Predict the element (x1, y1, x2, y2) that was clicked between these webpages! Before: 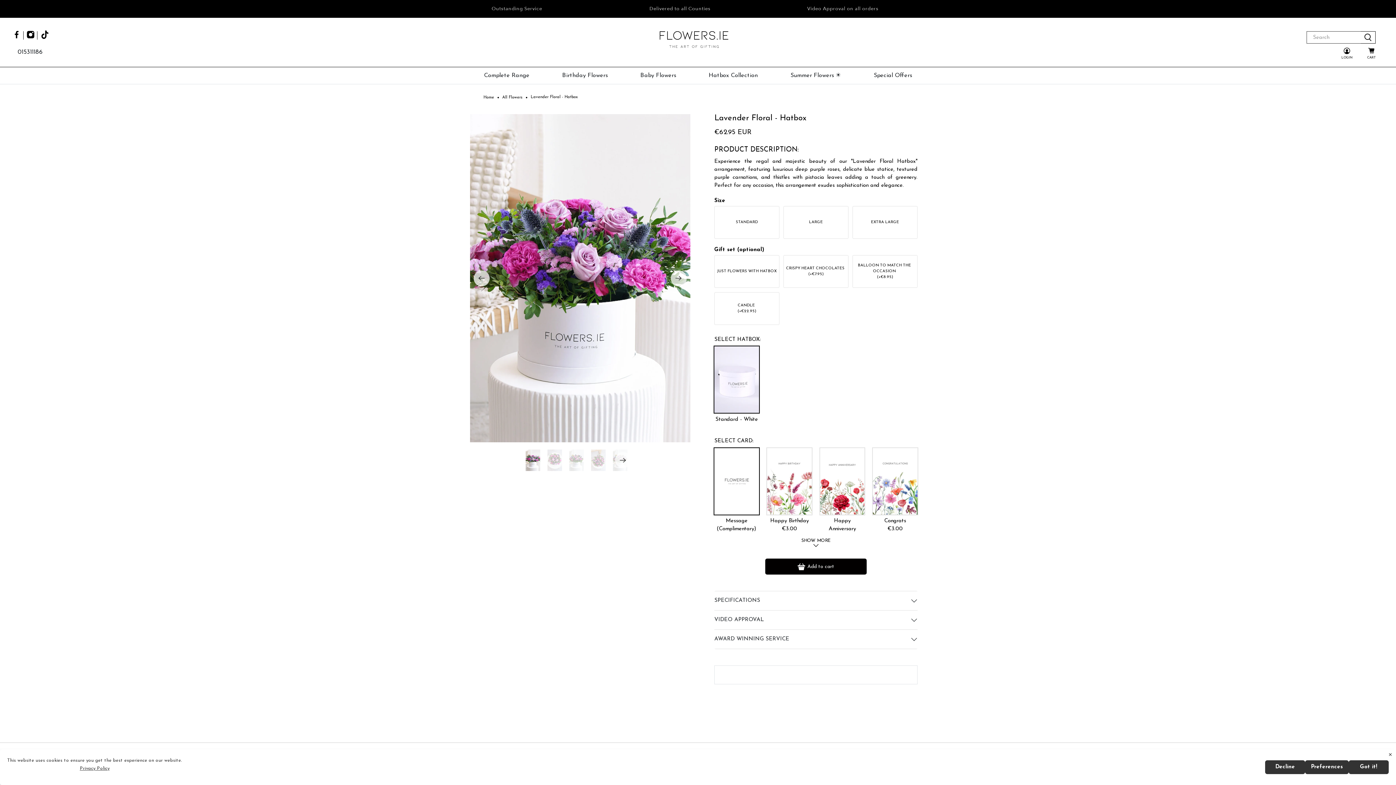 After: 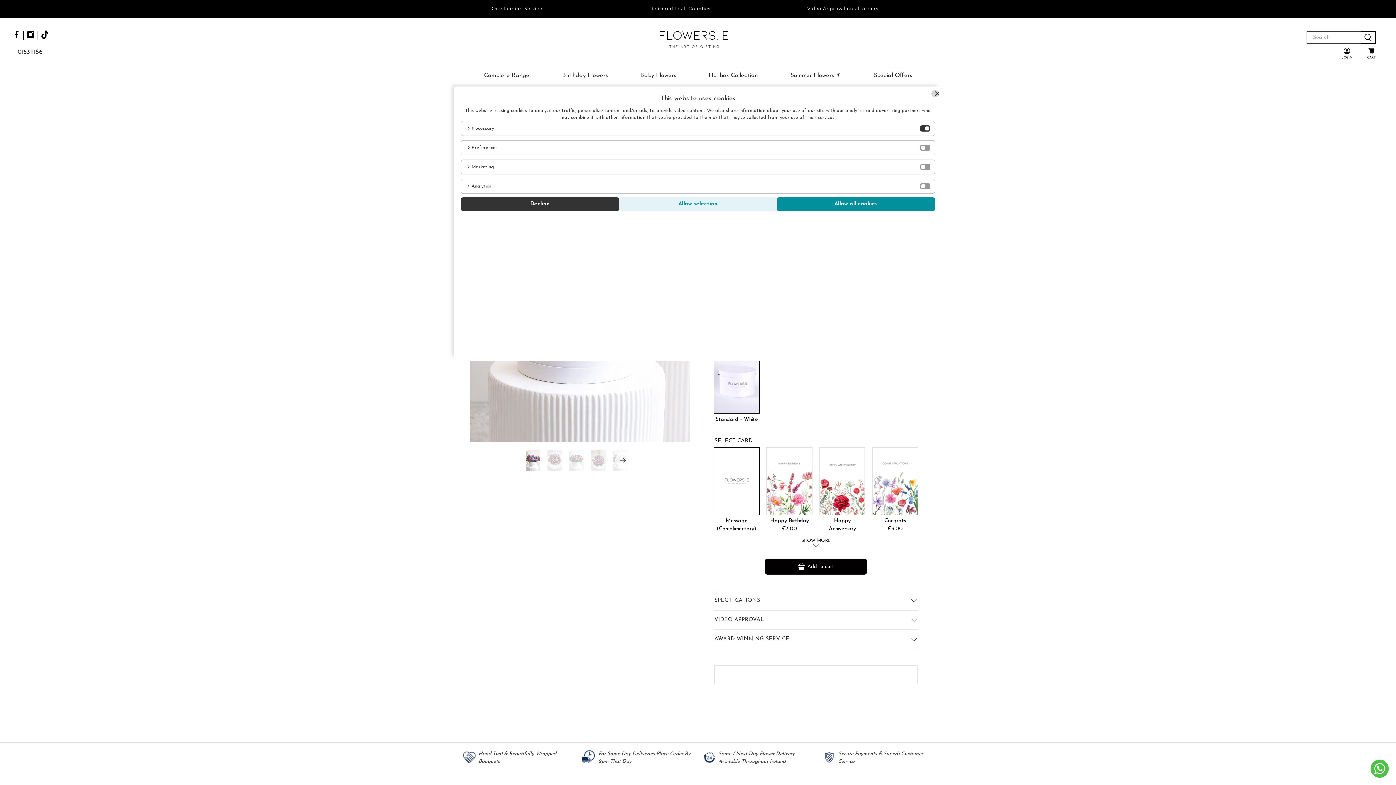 Action: label: Preferences bbox: (1305, 760, 1349, 774)